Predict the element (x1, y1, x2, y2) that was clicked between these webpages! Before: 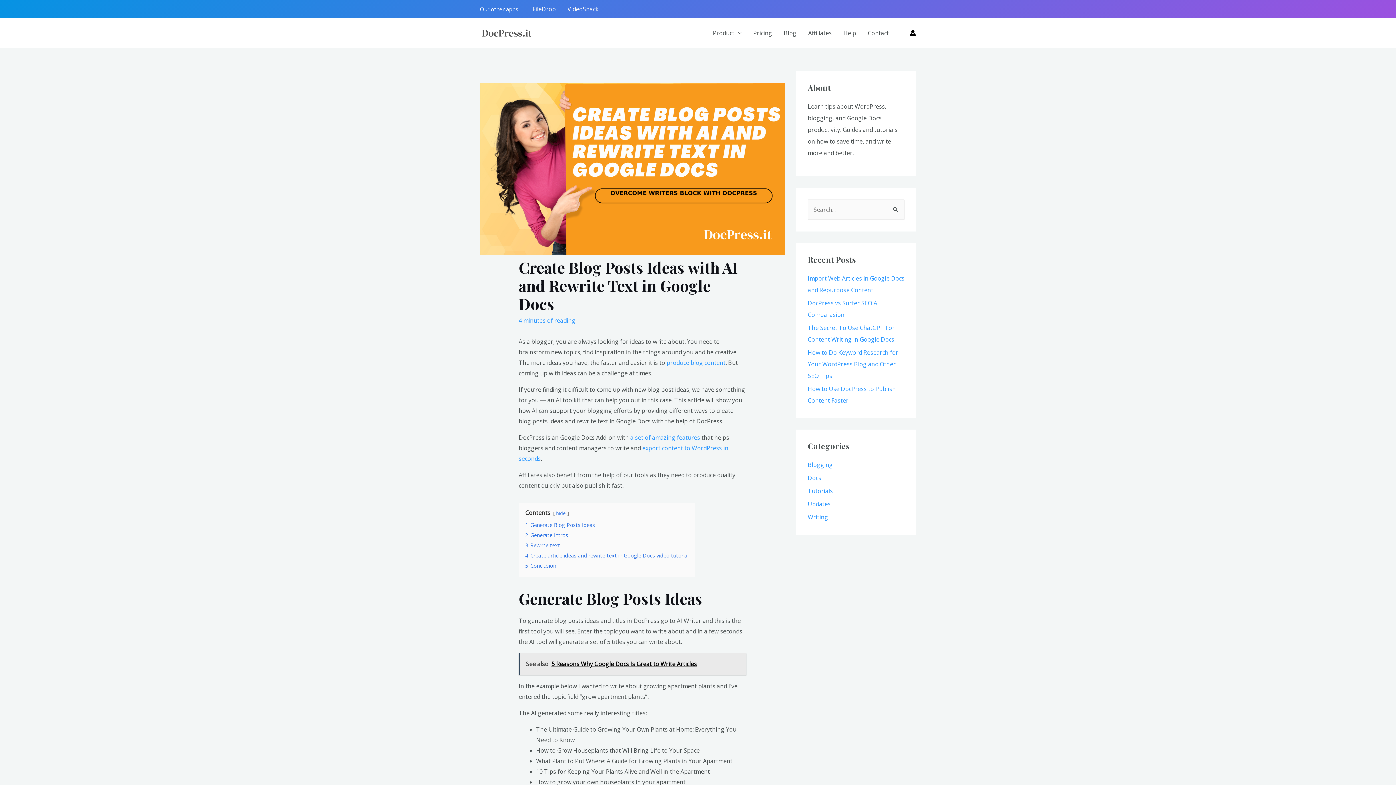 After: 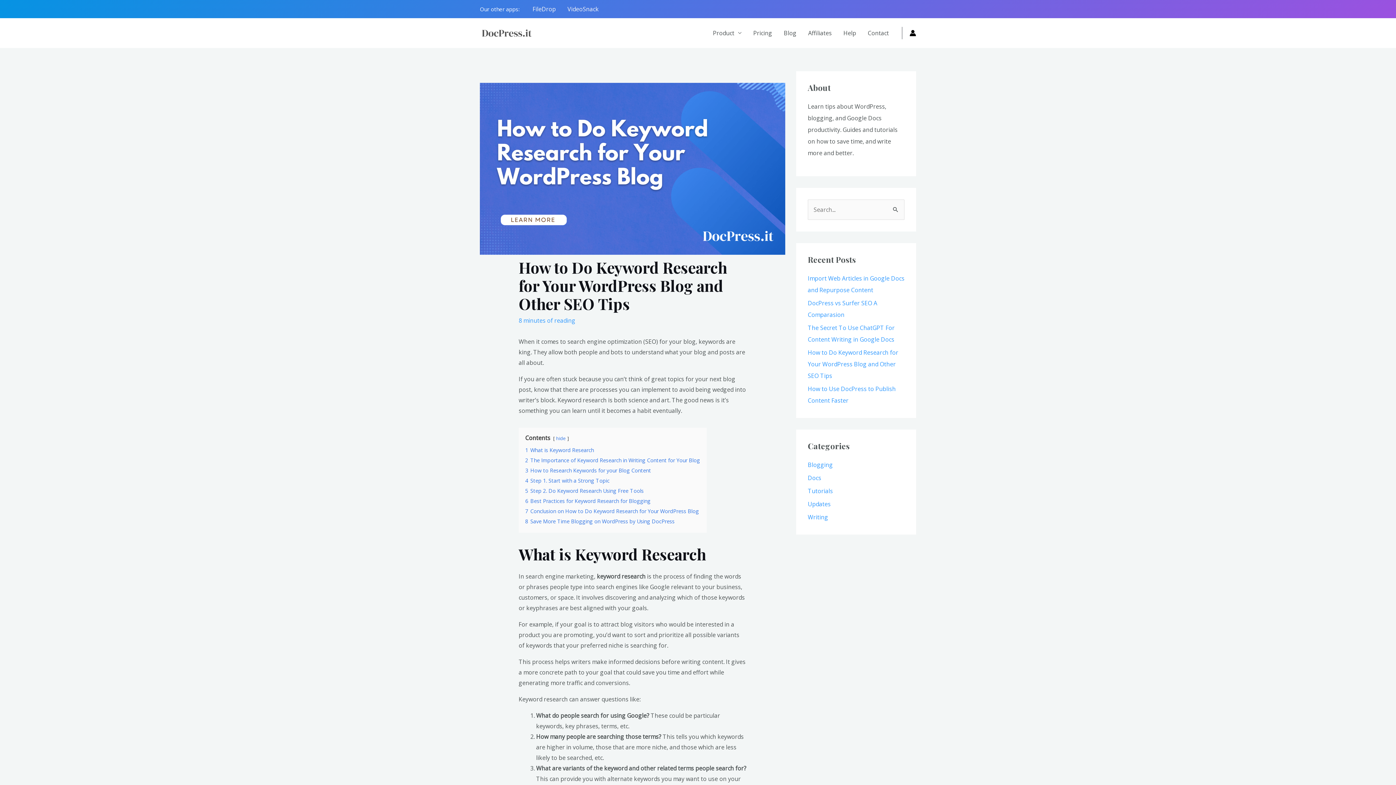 Action: bbox: (808, 348, 898, 380) label: How to Do Keyword Research for Your WordPress Blog and Other SEO Tips